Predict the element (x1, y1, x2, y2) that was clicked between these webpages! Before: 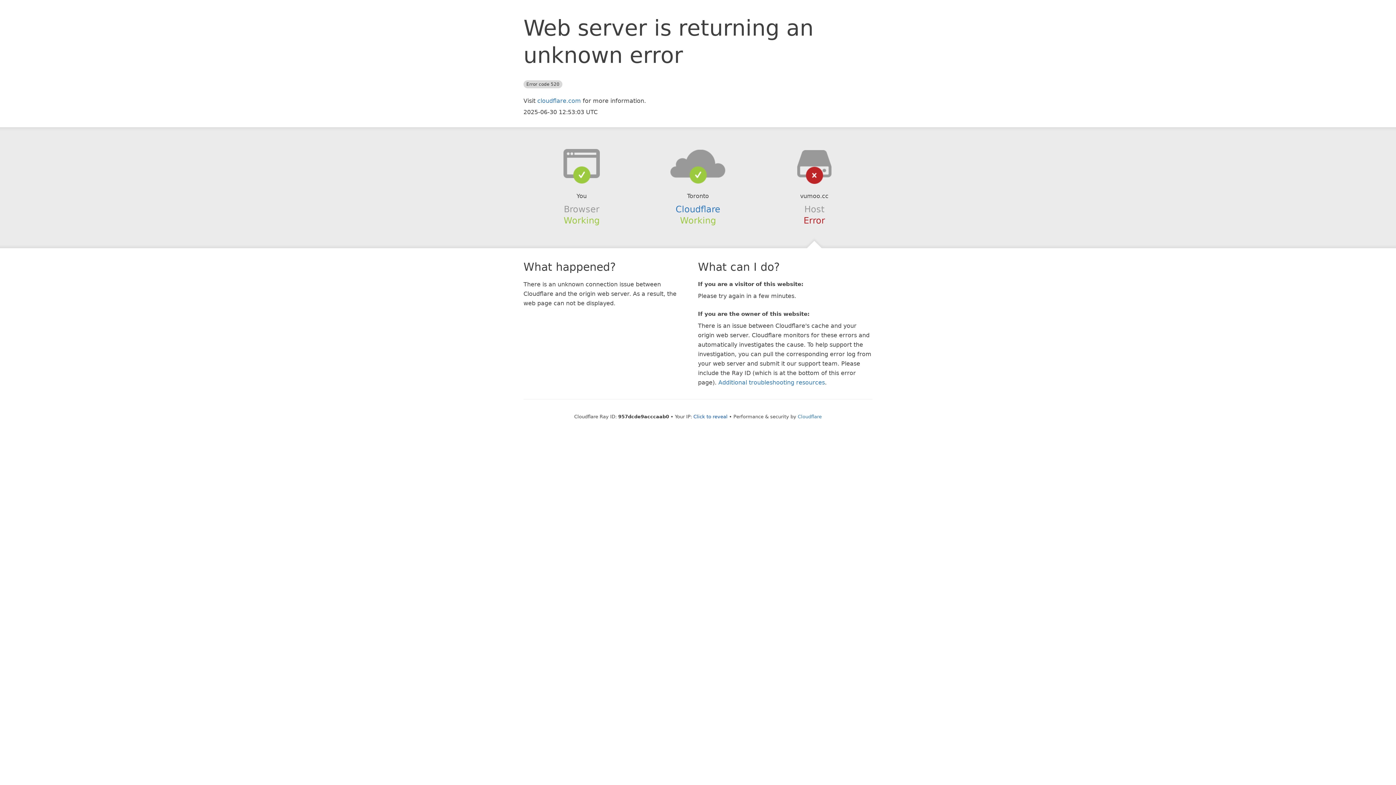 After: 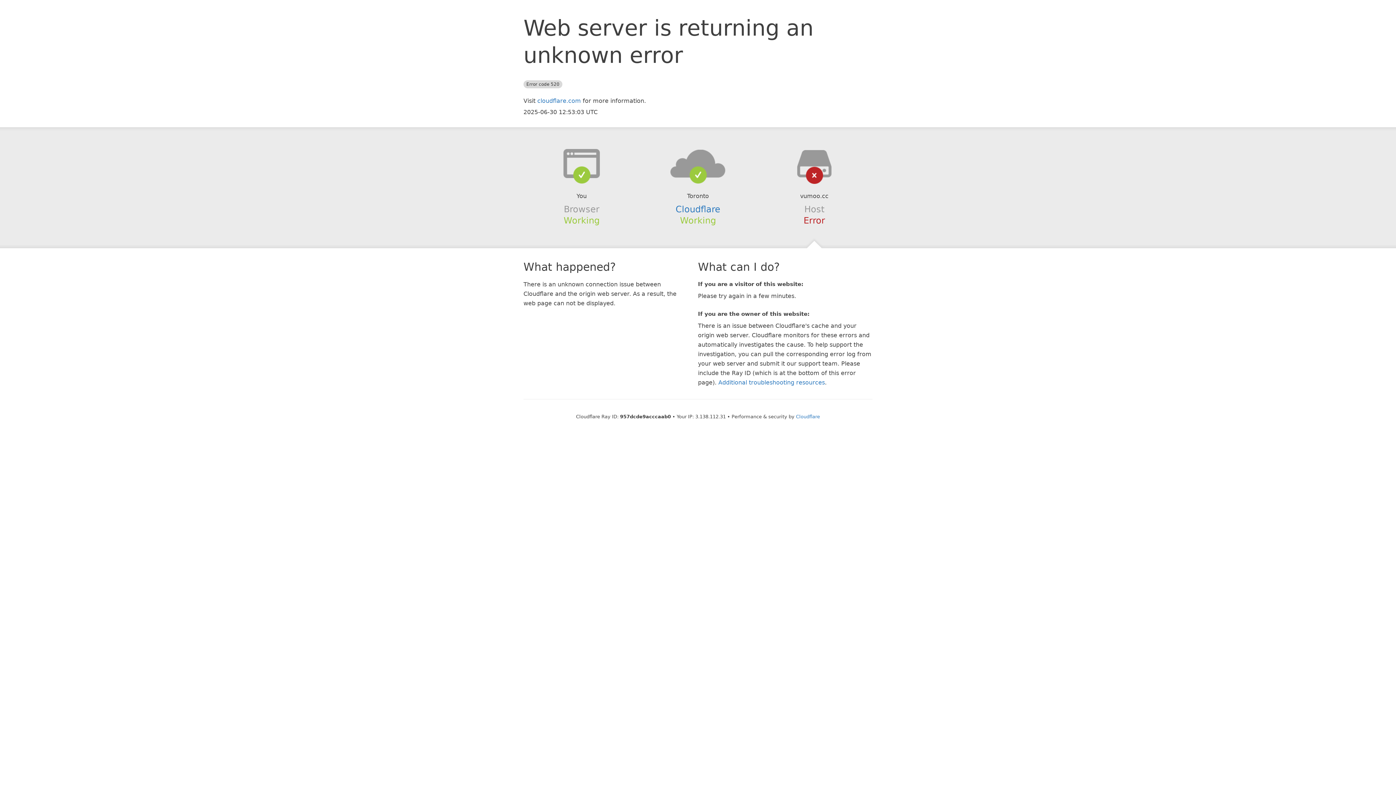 Action: bbox: (693, 414, 727, 419) label: Click to reveal